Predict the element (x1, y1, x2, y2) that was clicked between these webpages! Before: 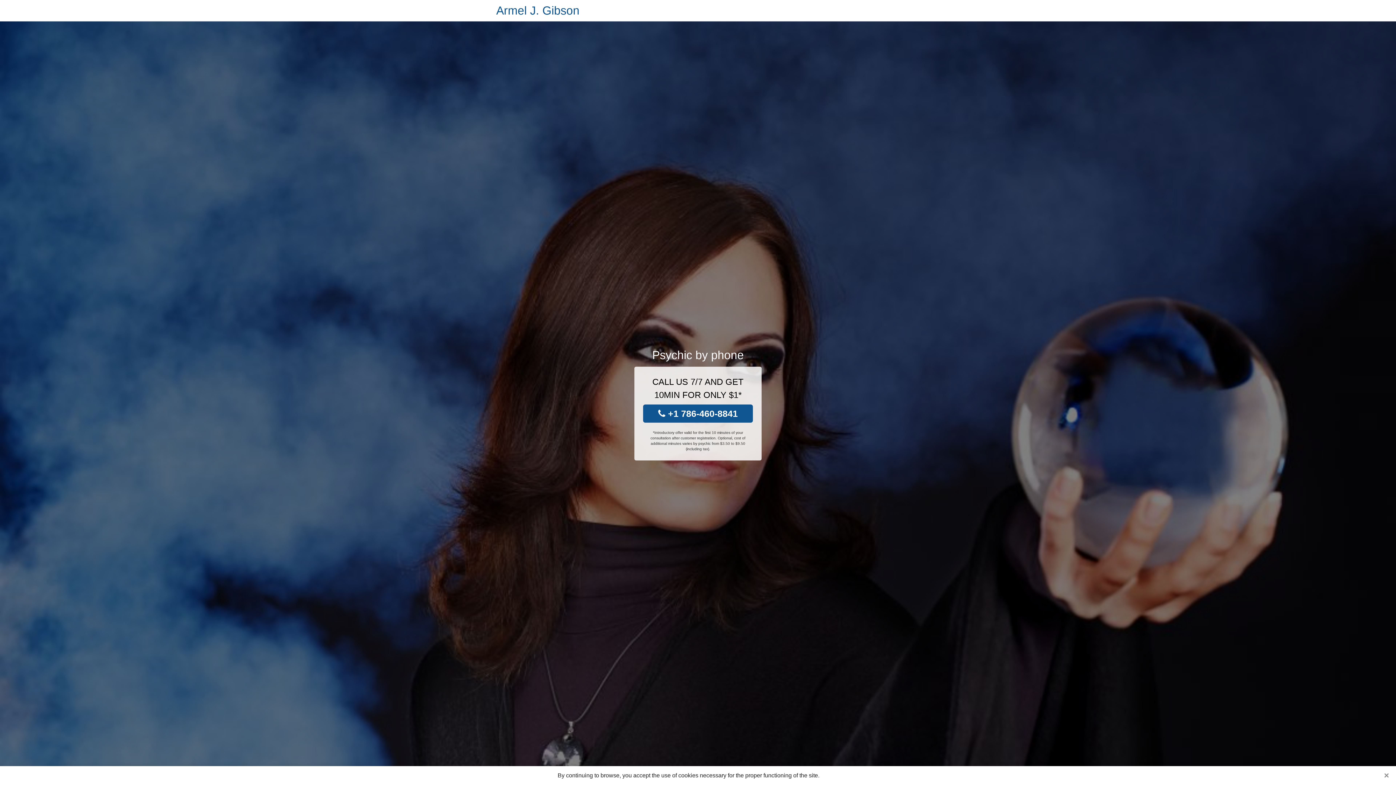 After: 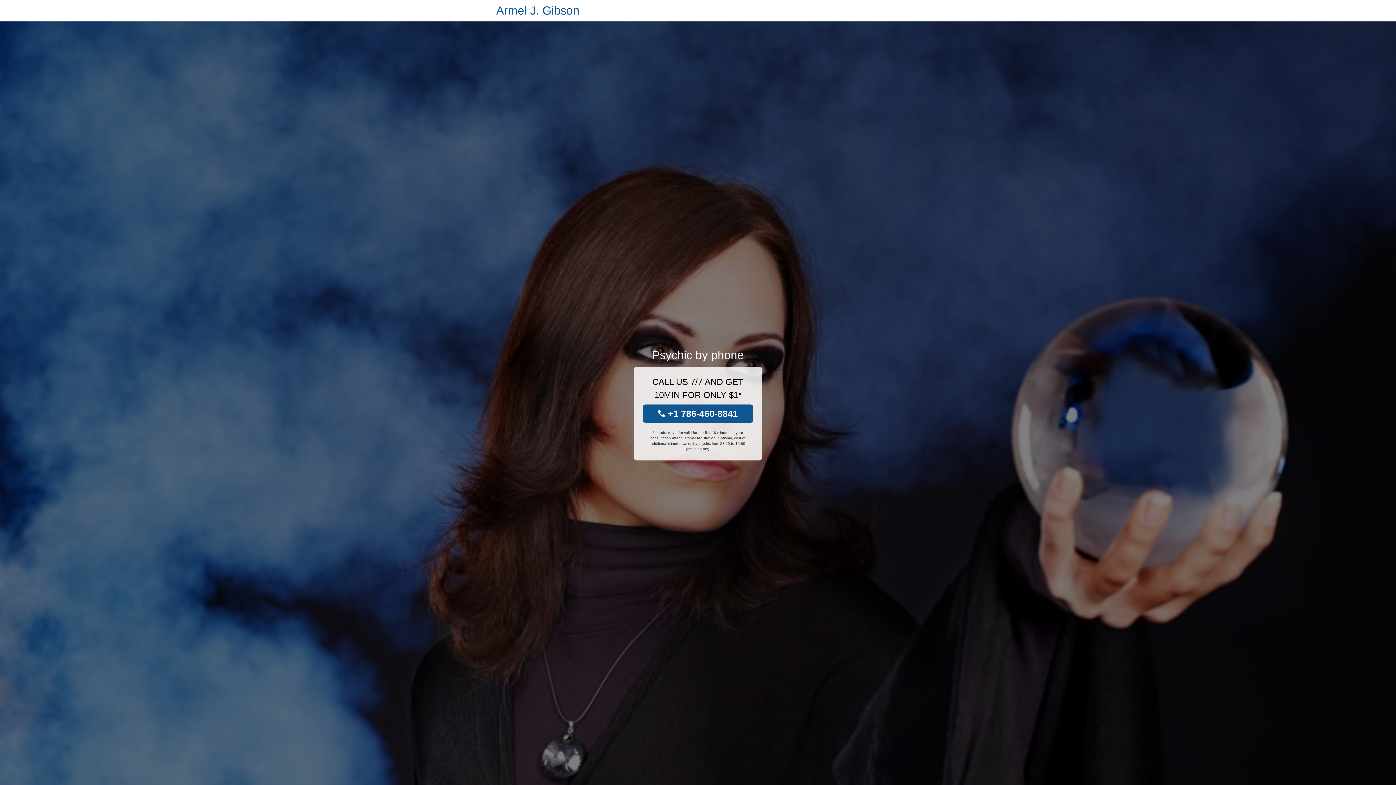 Action: label: Close bbox: (1381, 770, 1392, 781)